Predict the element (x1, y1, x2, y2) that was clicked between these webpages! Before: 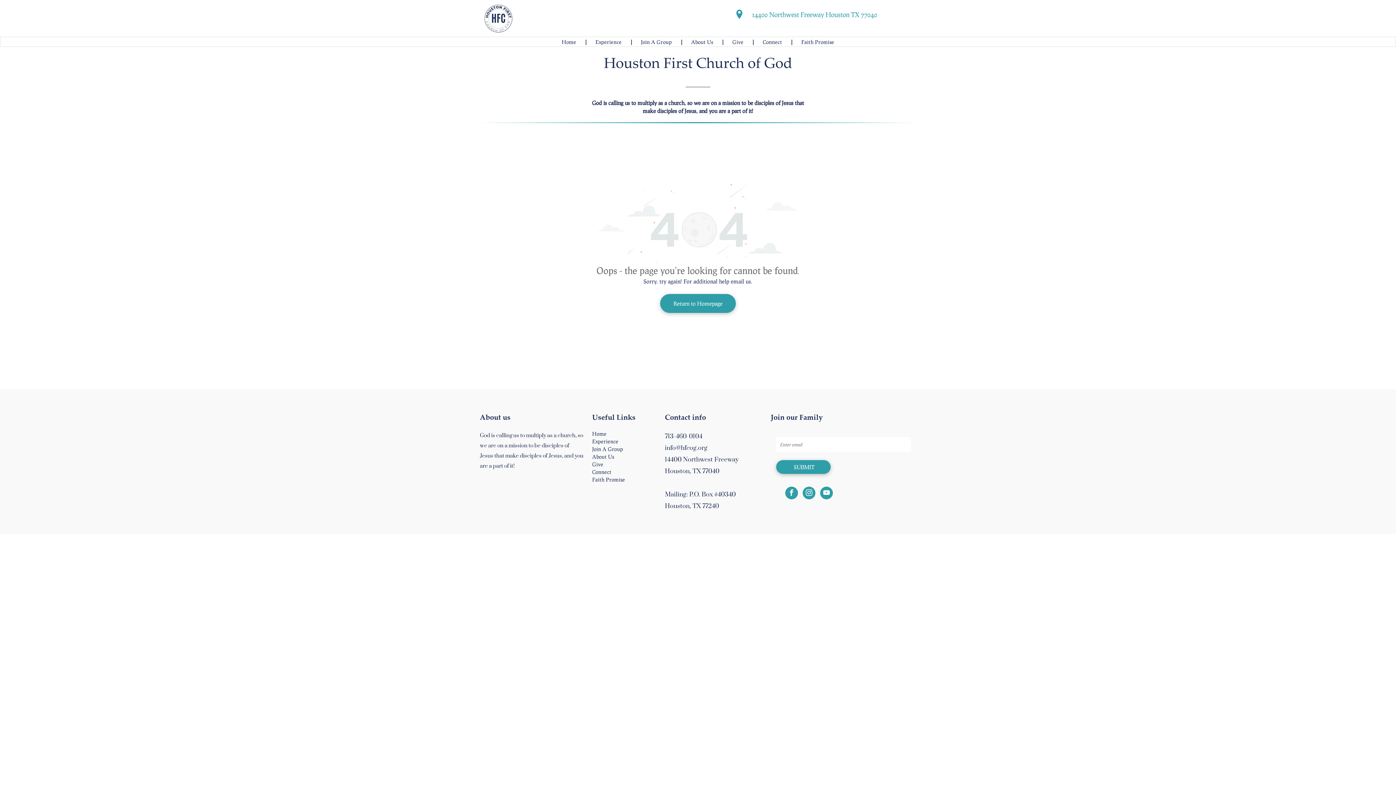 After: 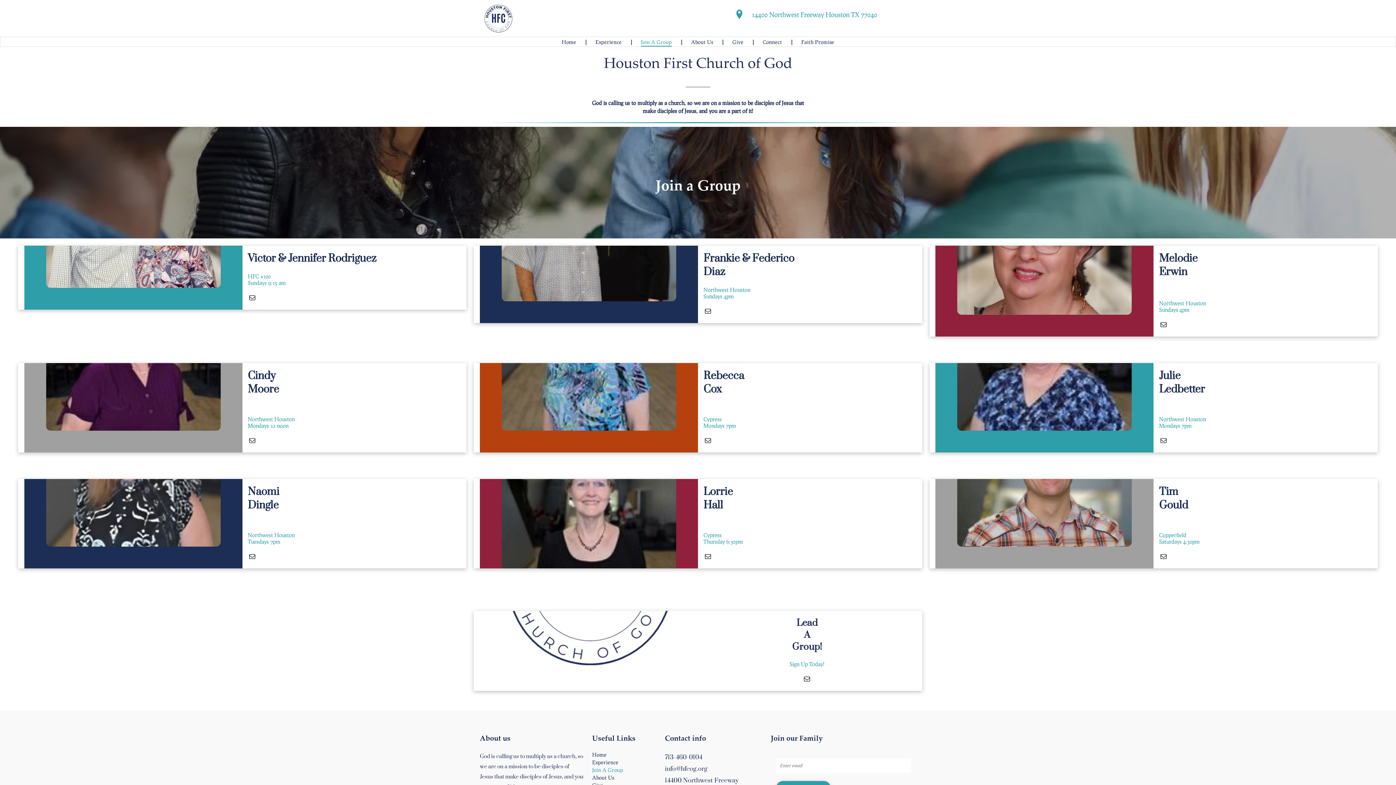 Action: bbox: (632, 37, 681, 46) label: Join A Group